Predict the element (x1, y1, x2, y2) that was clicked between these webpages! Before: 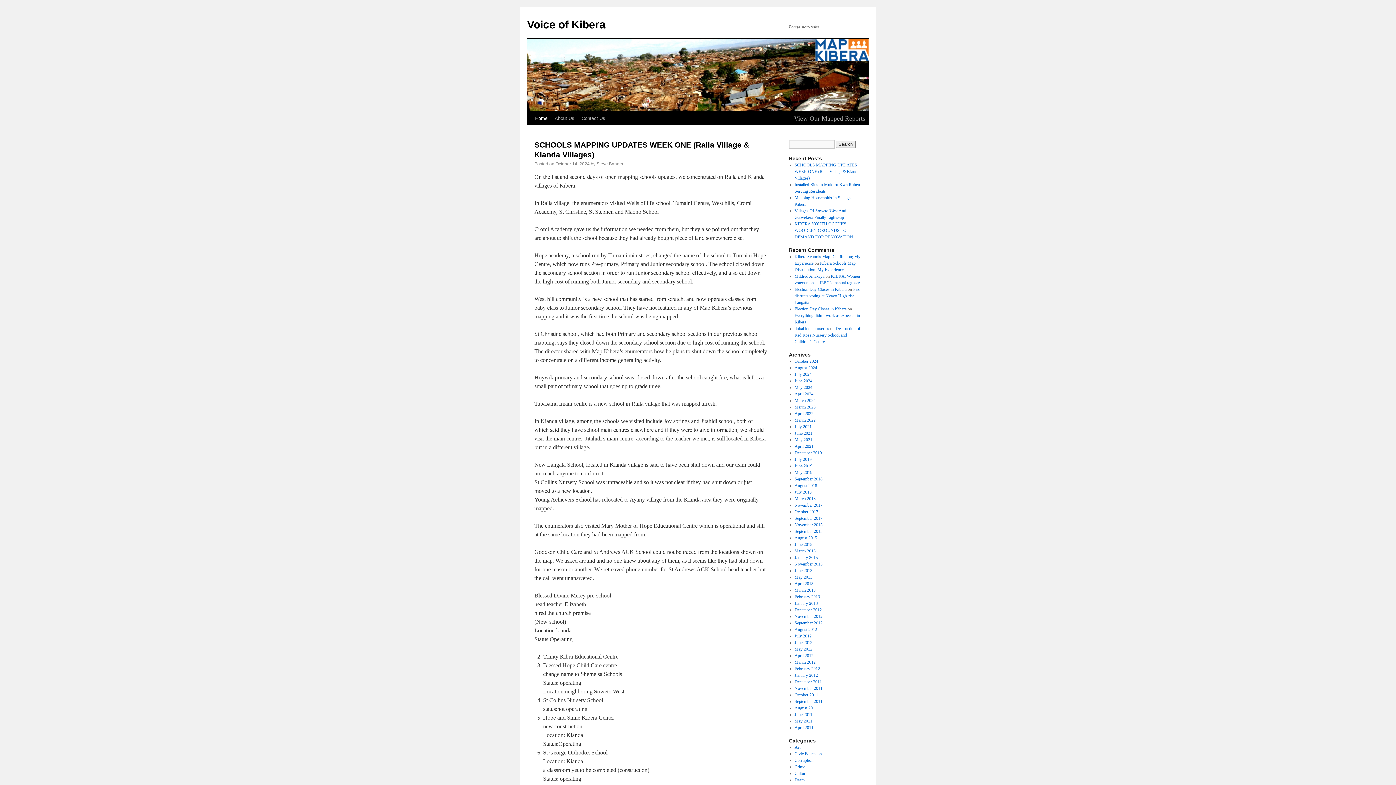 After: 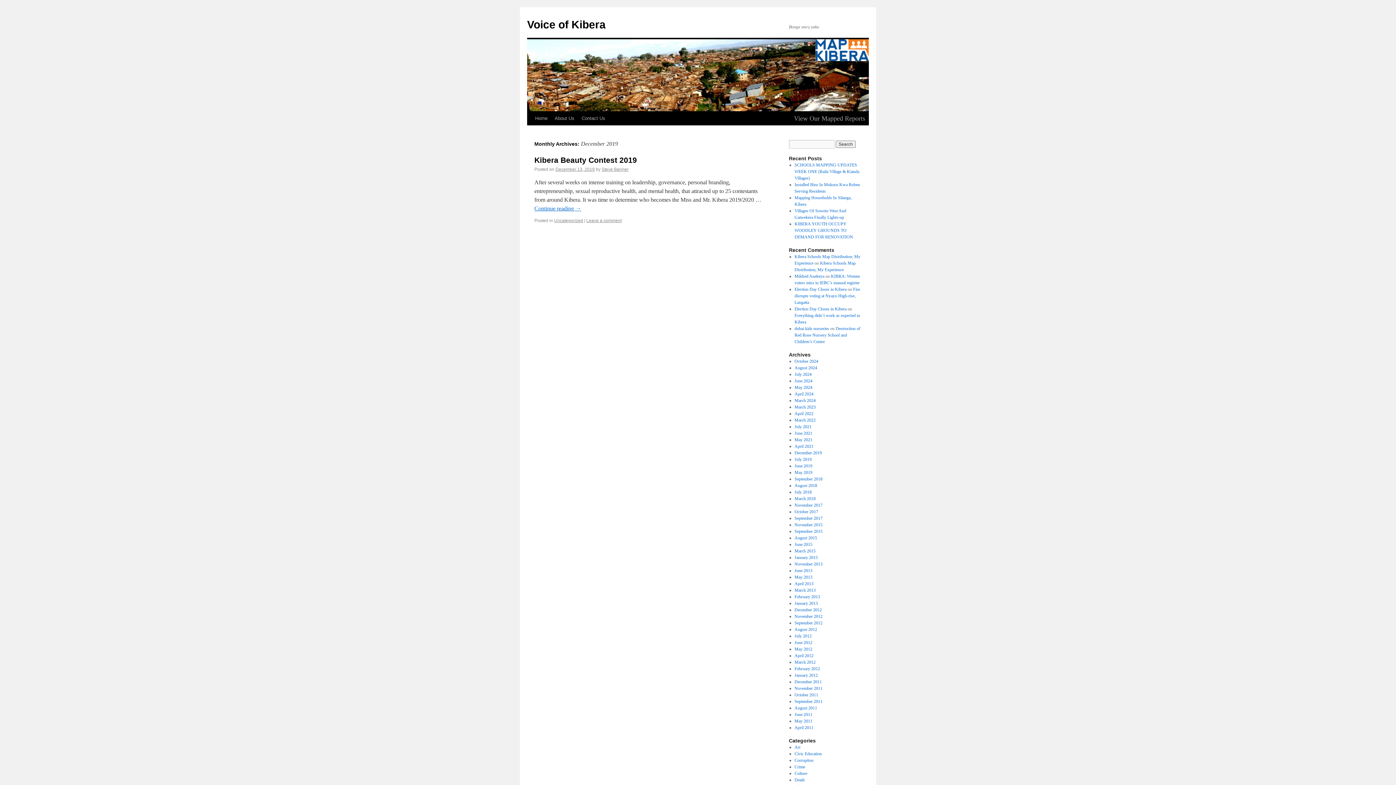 Action: label: December 2019 bbox: (794, 450, 822, 455)